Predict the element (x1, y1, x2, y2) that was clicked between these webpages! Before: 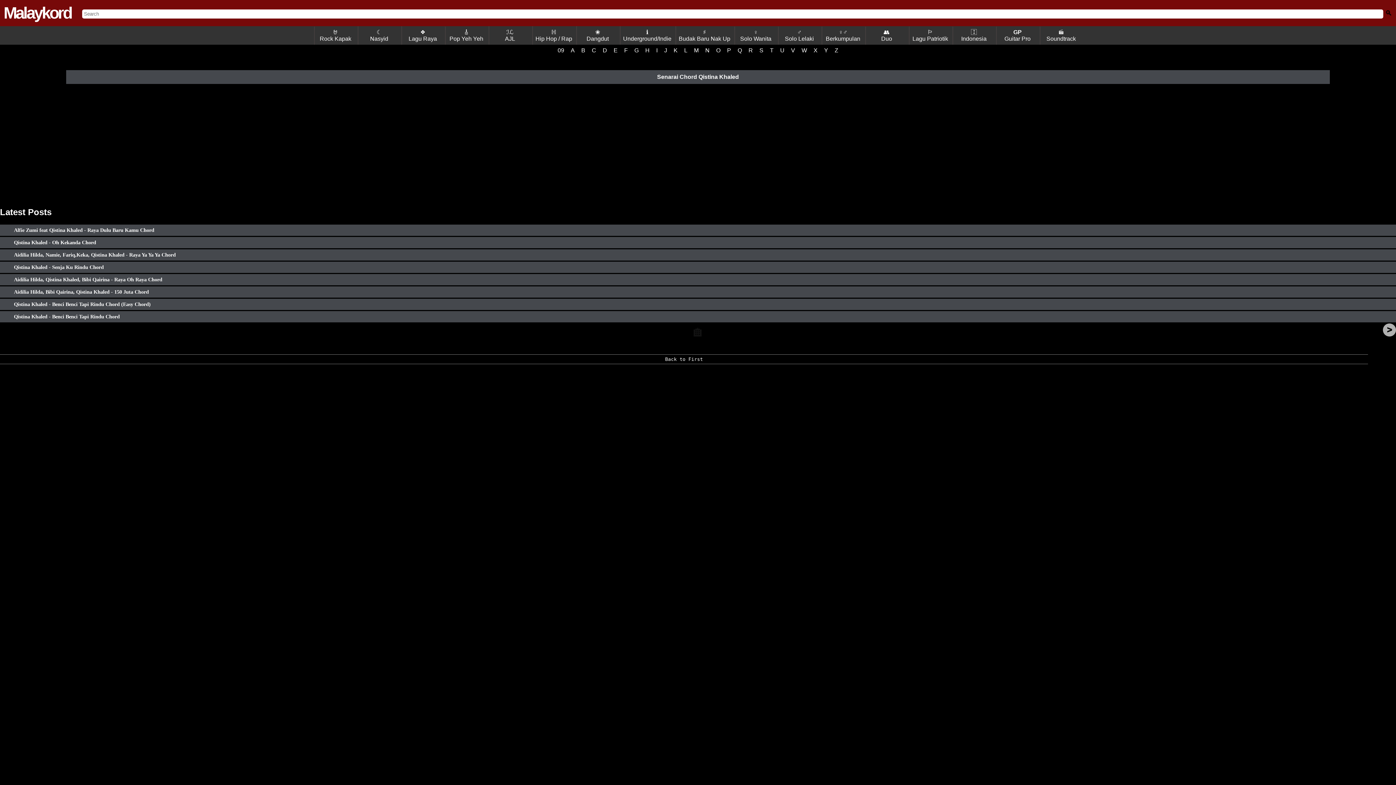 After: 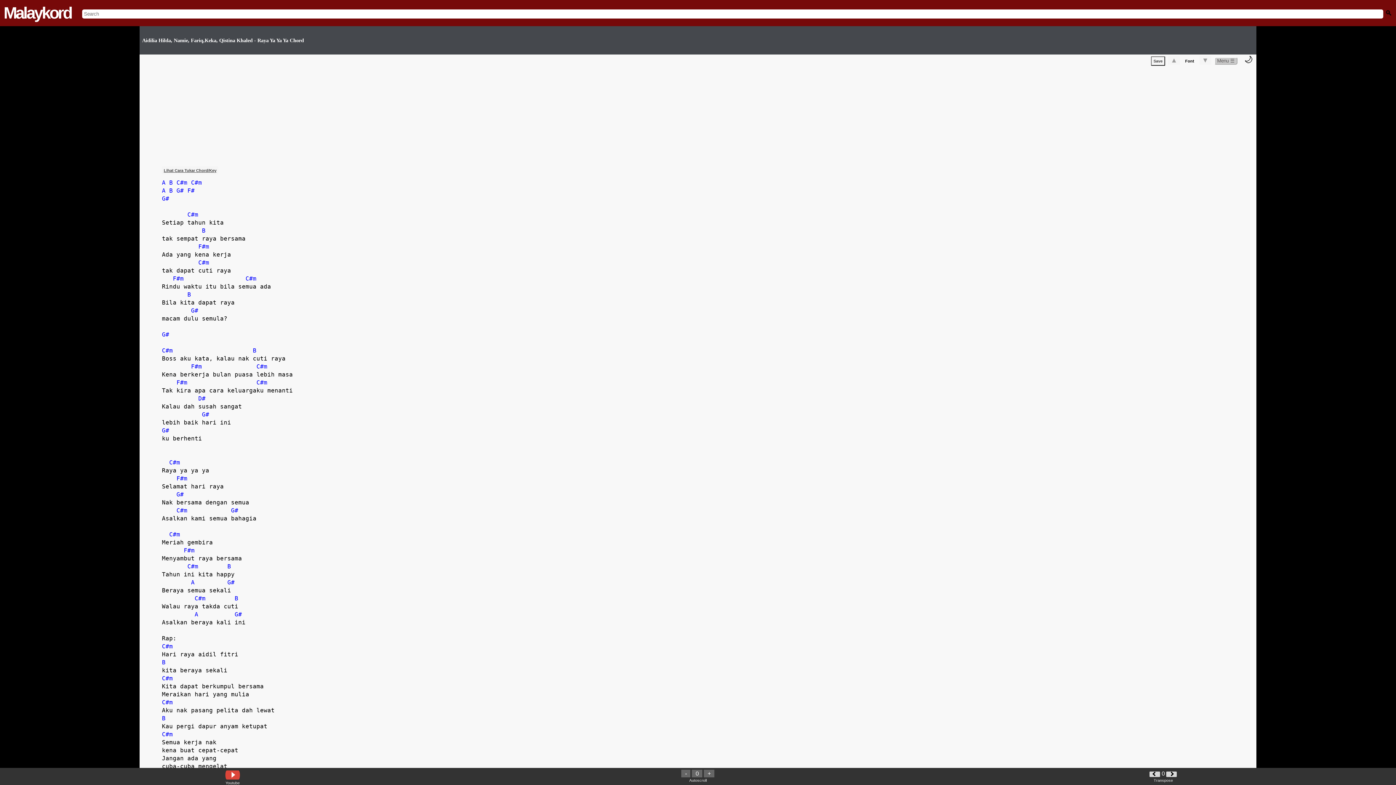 Action: label: Aidilia Hilda, Namie, Fariq,Keka, Qistina Khaled - Raya Ya Ya Ya Chord bbox: (0, 251, 175, 257)